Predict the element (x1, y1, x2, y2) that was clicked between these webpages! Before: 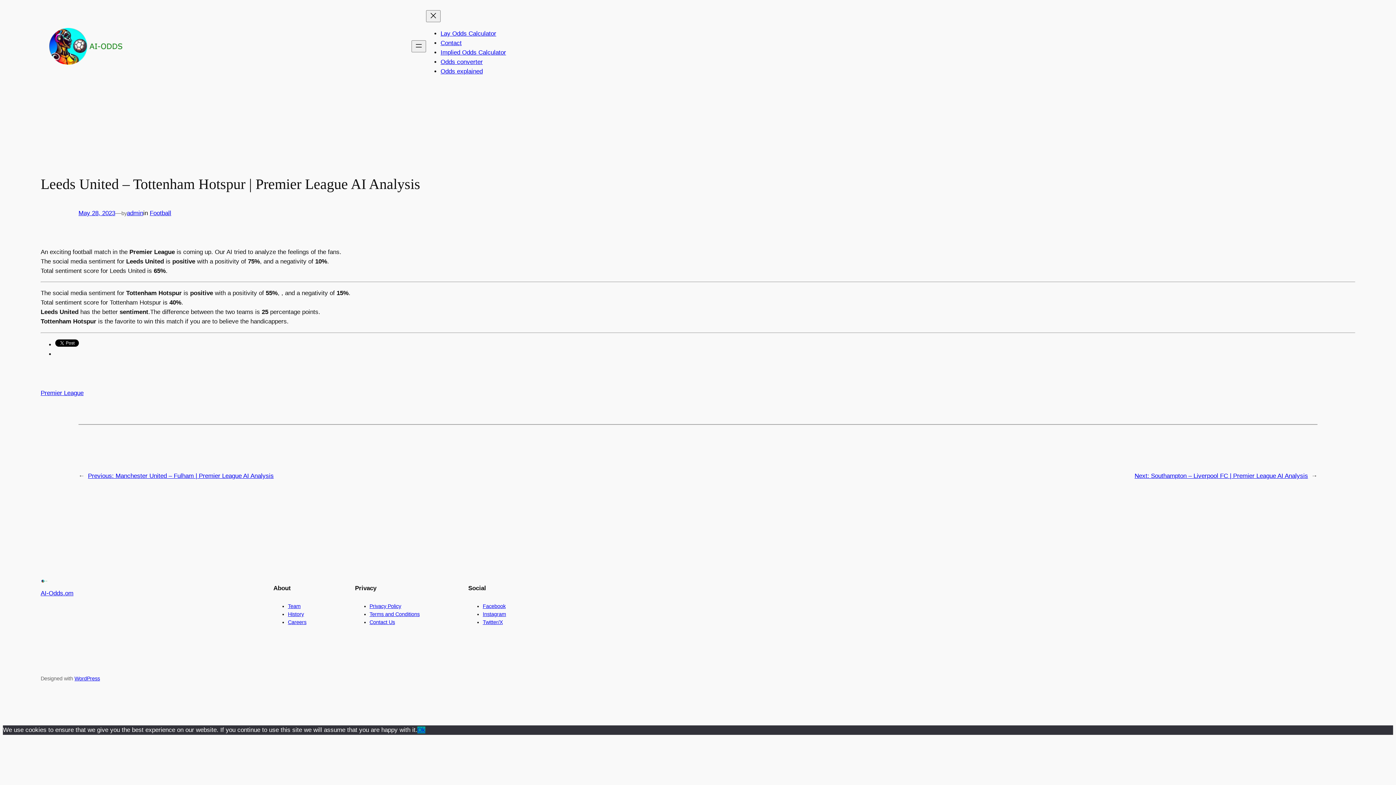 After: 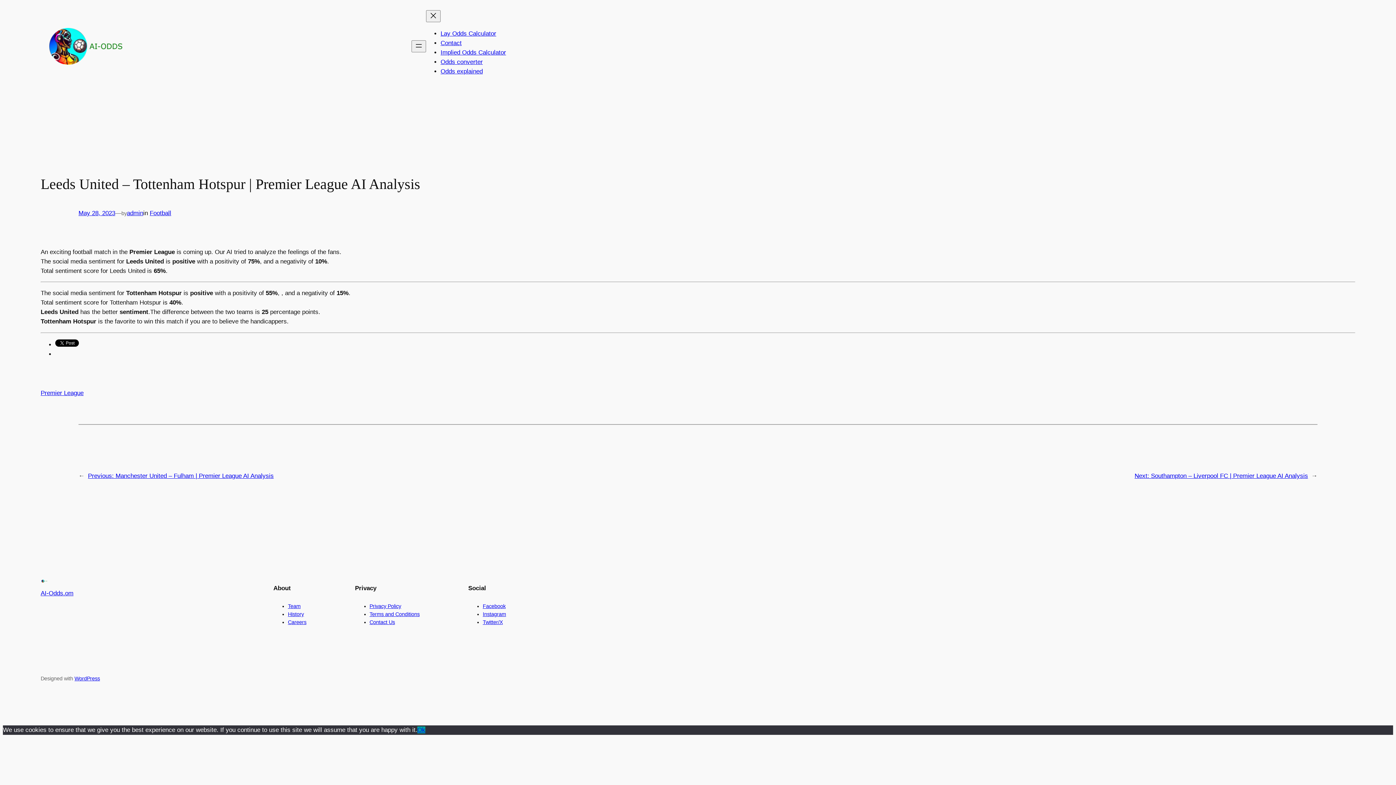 Action: label: Terms and Conditions bbox: (369, 611, 419, 617)